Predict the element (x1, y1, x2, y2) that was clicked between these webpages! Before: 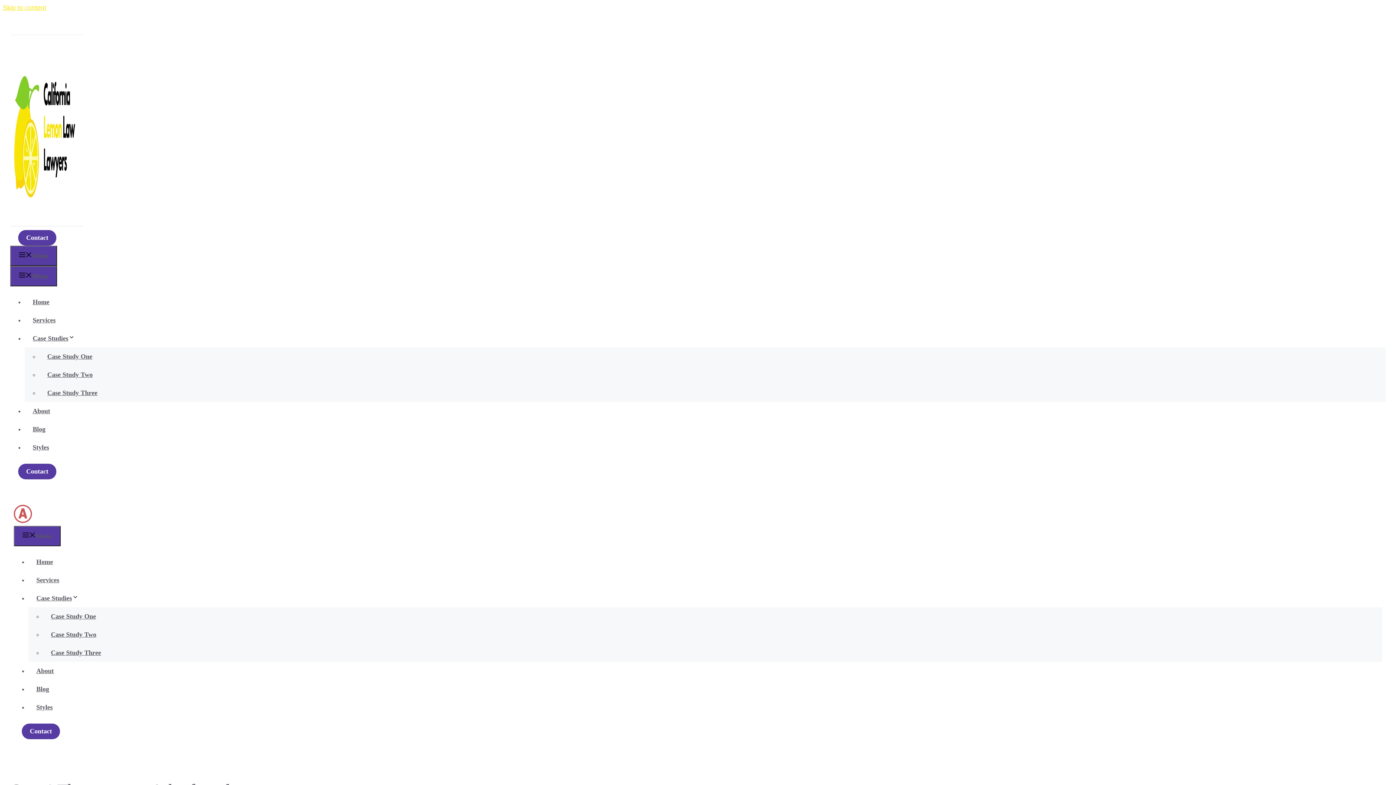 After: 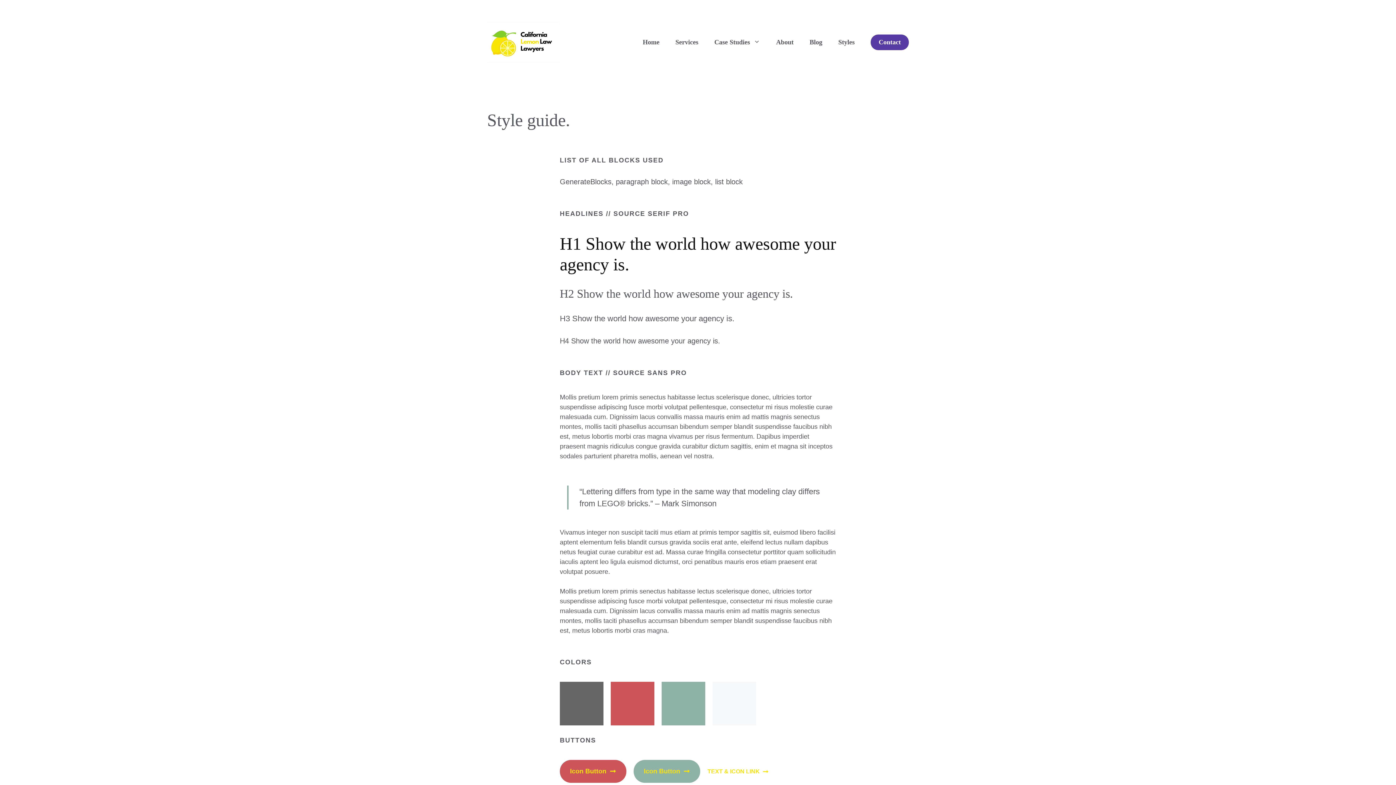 Action: label: Styles bbox: (28, 704, 60, 711)